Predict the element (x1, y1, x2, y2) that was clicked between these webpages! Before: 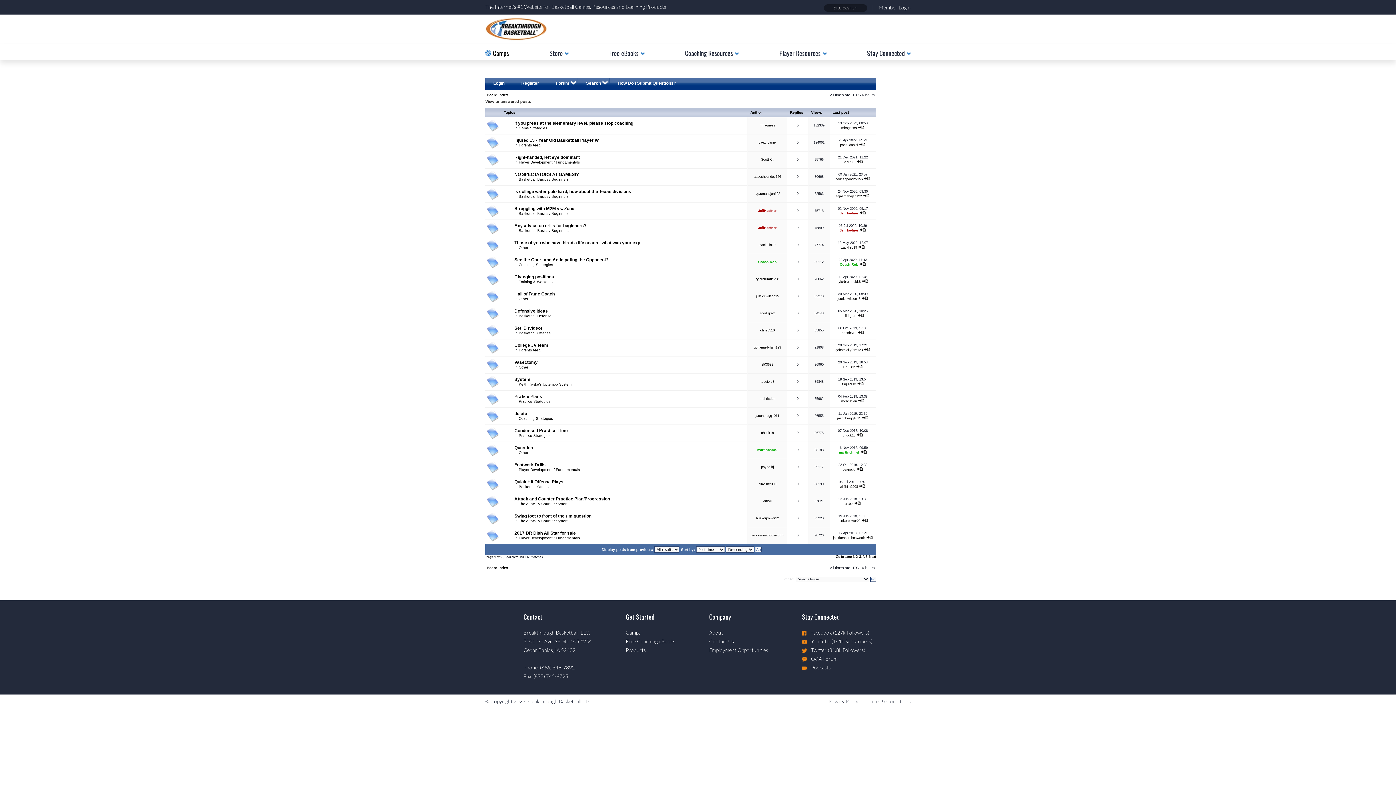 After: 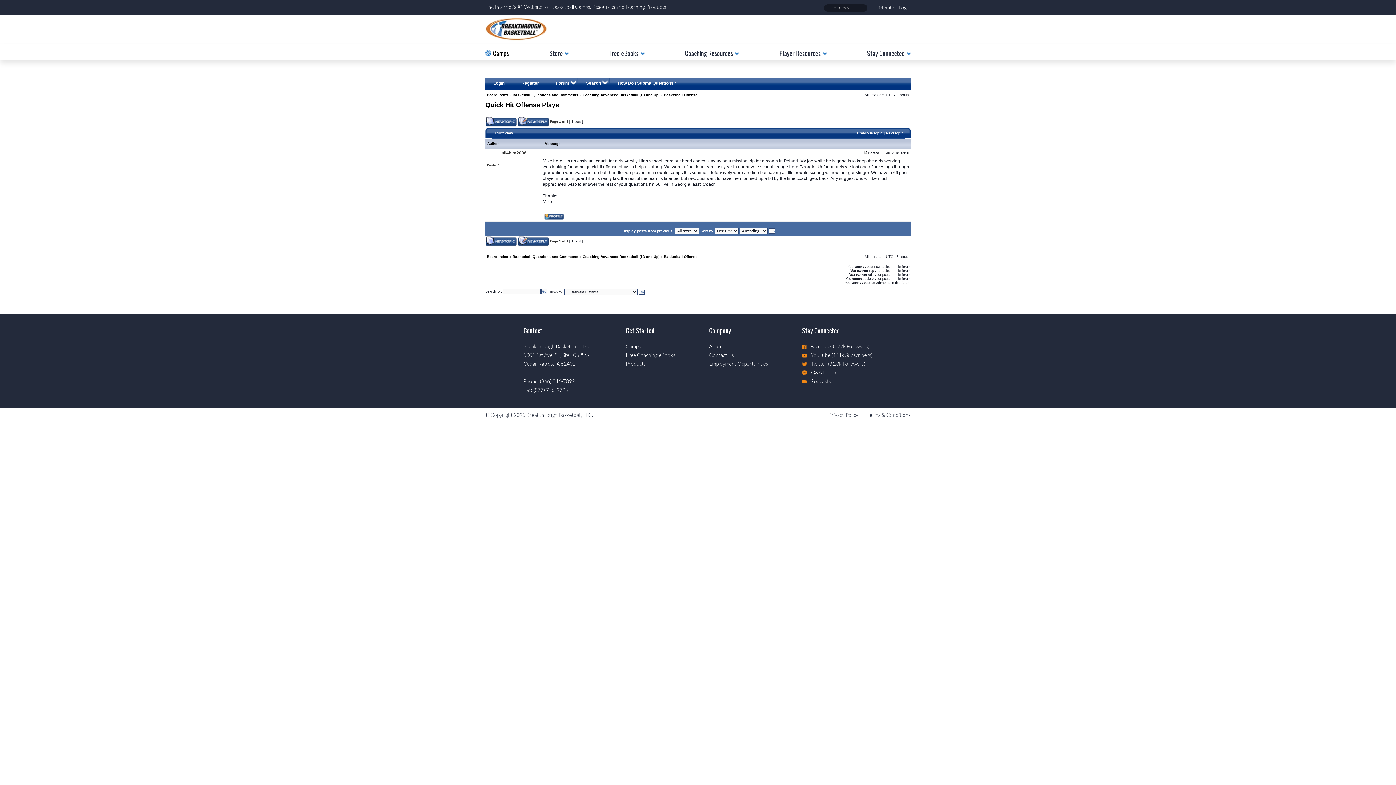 Action: bbox: (514, 479, 563, 484) label: Quick Hit Offense Plays